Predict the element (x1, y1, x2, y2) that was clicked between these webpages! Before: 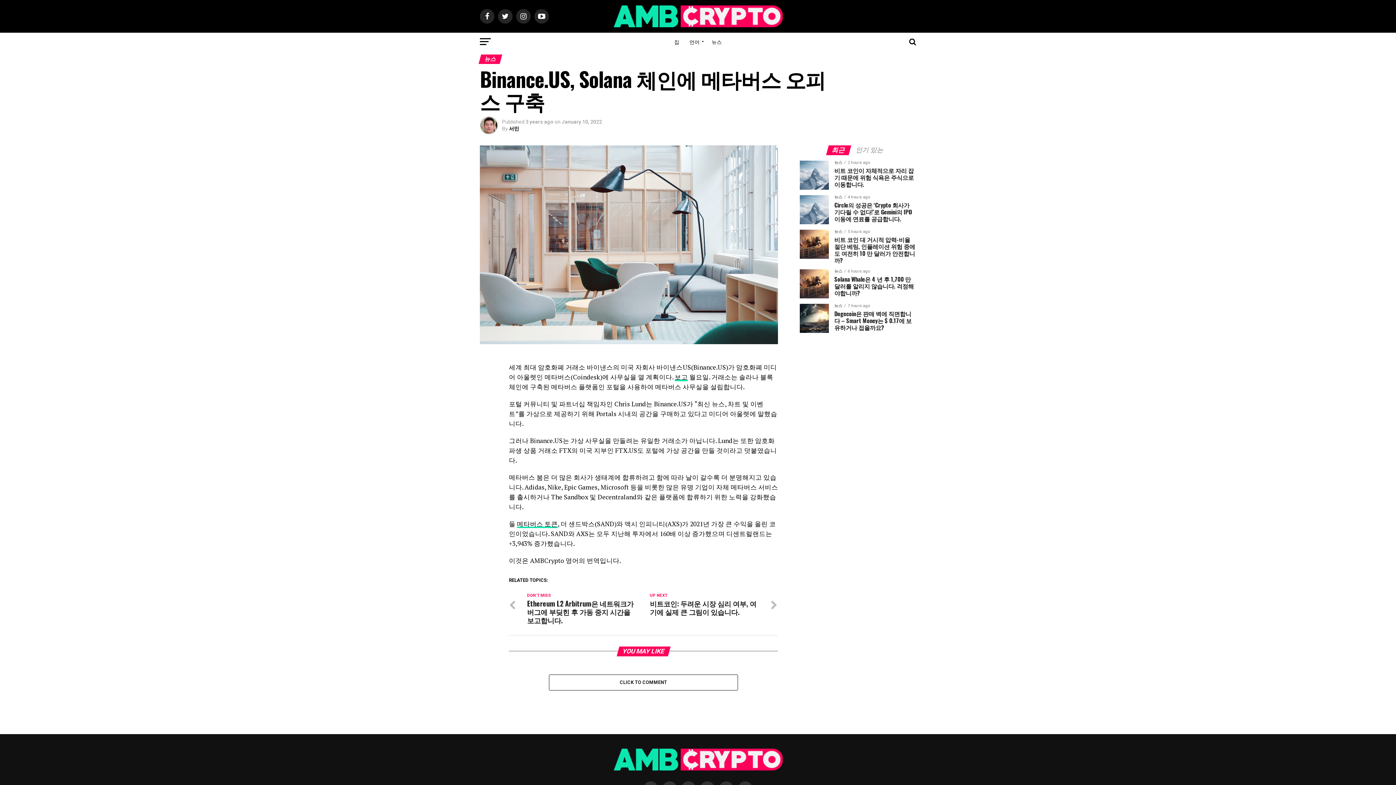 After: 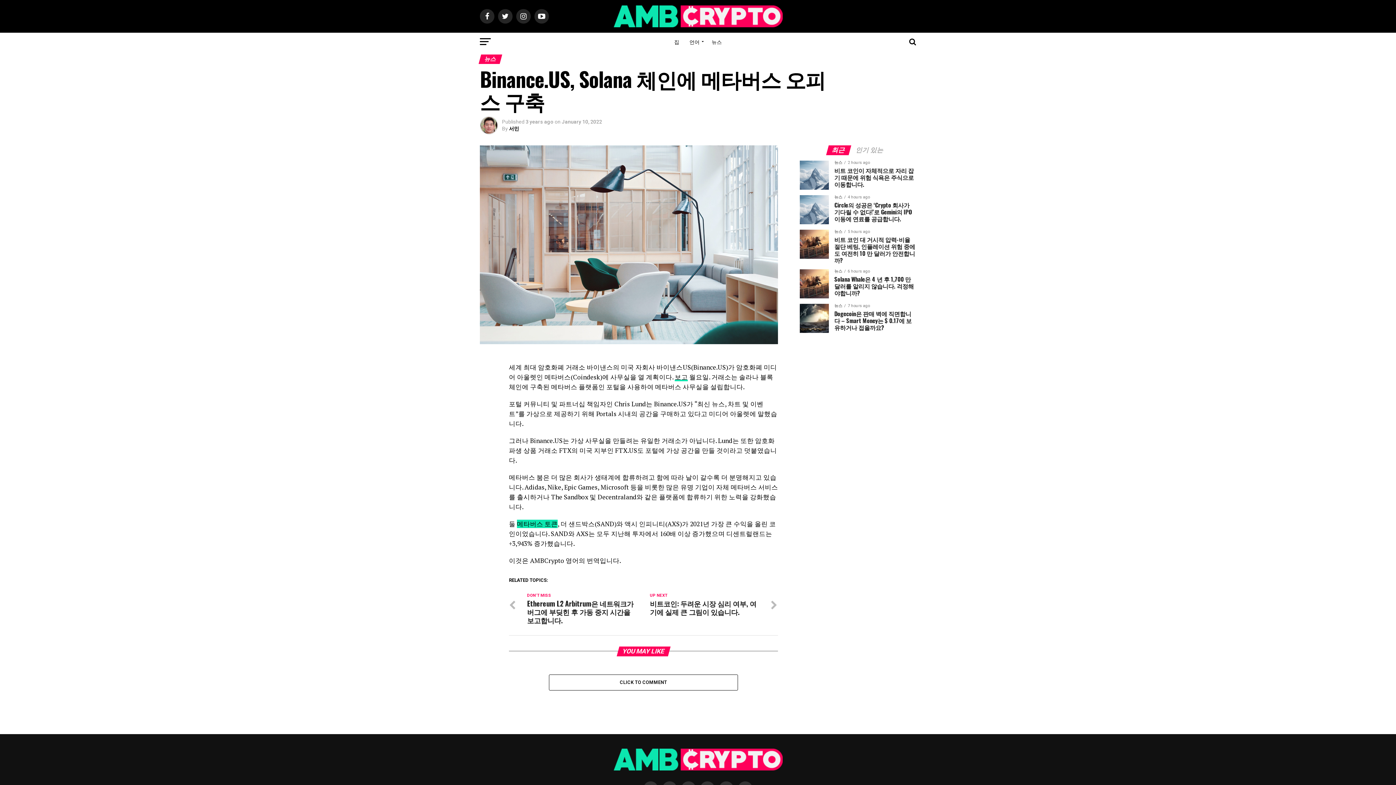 Action: label: 메타버스 토큰 bbox: (517, 519, 557, 528)